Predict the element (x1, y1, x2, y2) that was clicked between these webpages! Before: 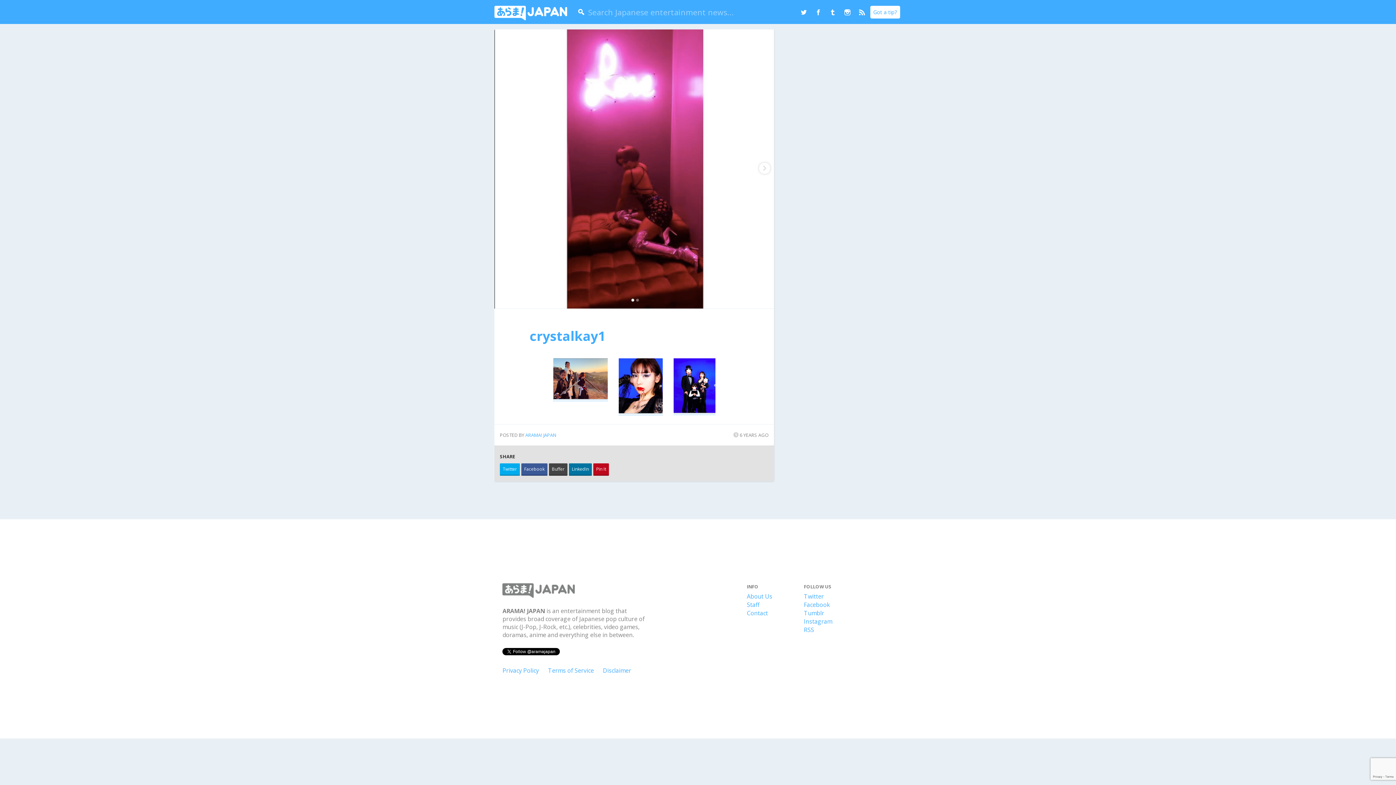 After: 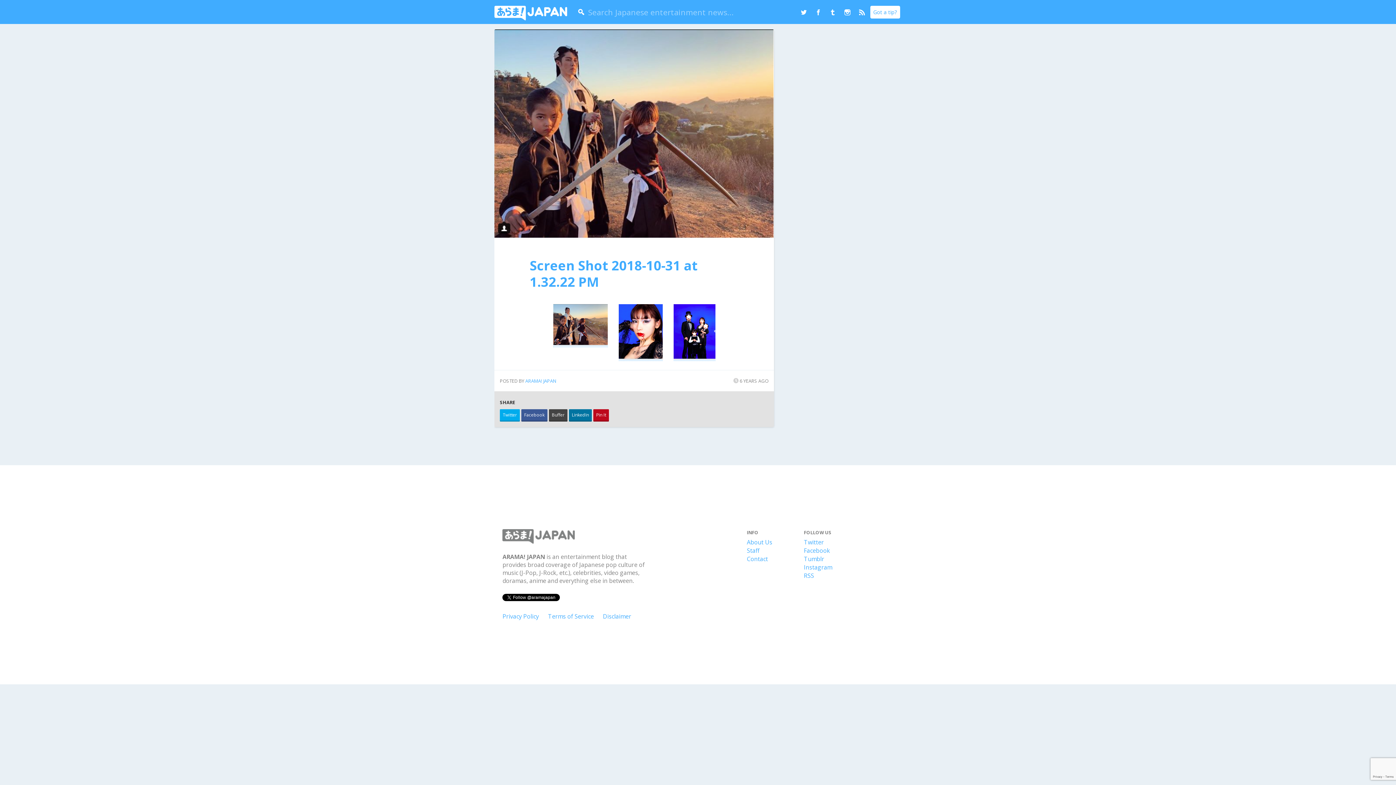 Action: bbox: (553, 393, 607, 401)